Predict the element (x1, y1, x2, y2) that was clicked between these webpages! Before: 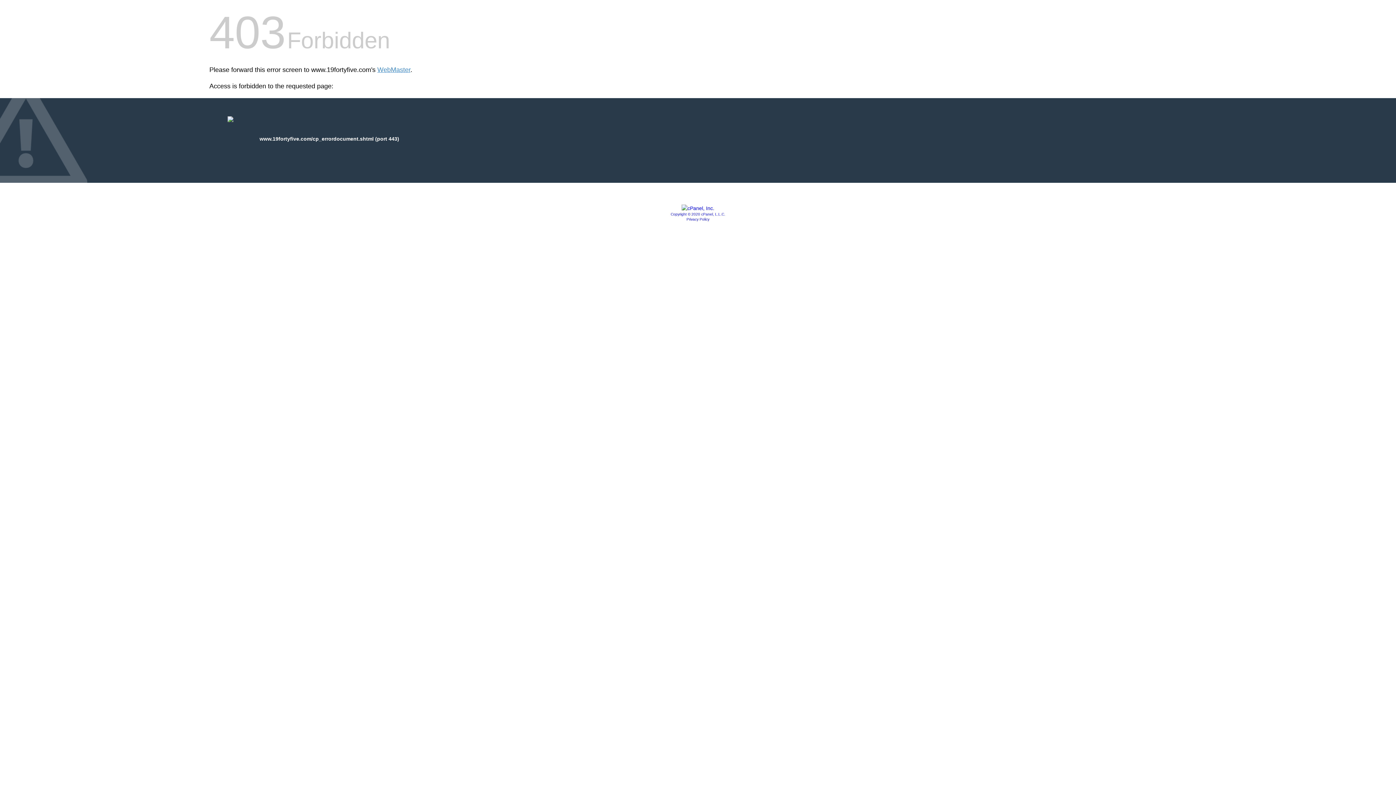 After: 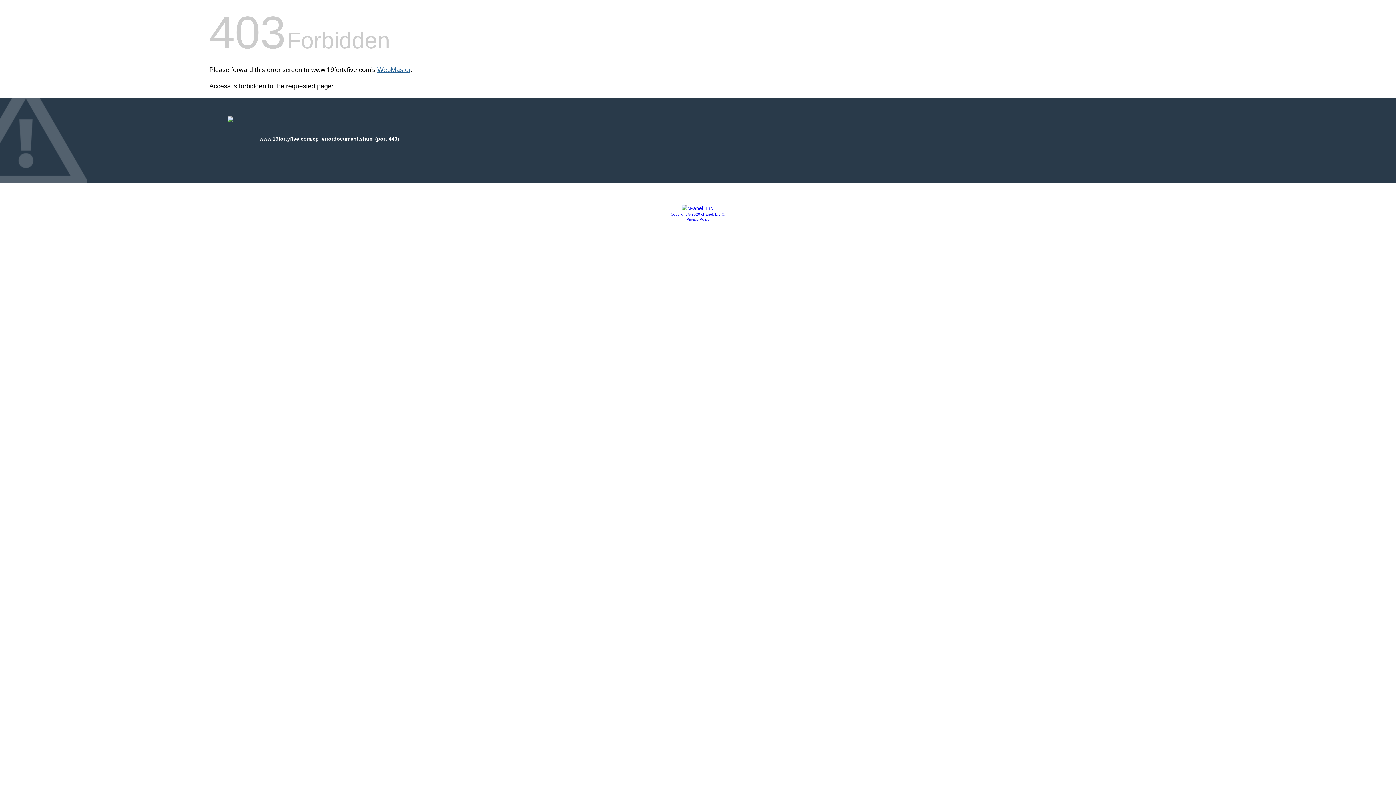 Action: bbox: (377, 66, 410, 73) label: WebMaster